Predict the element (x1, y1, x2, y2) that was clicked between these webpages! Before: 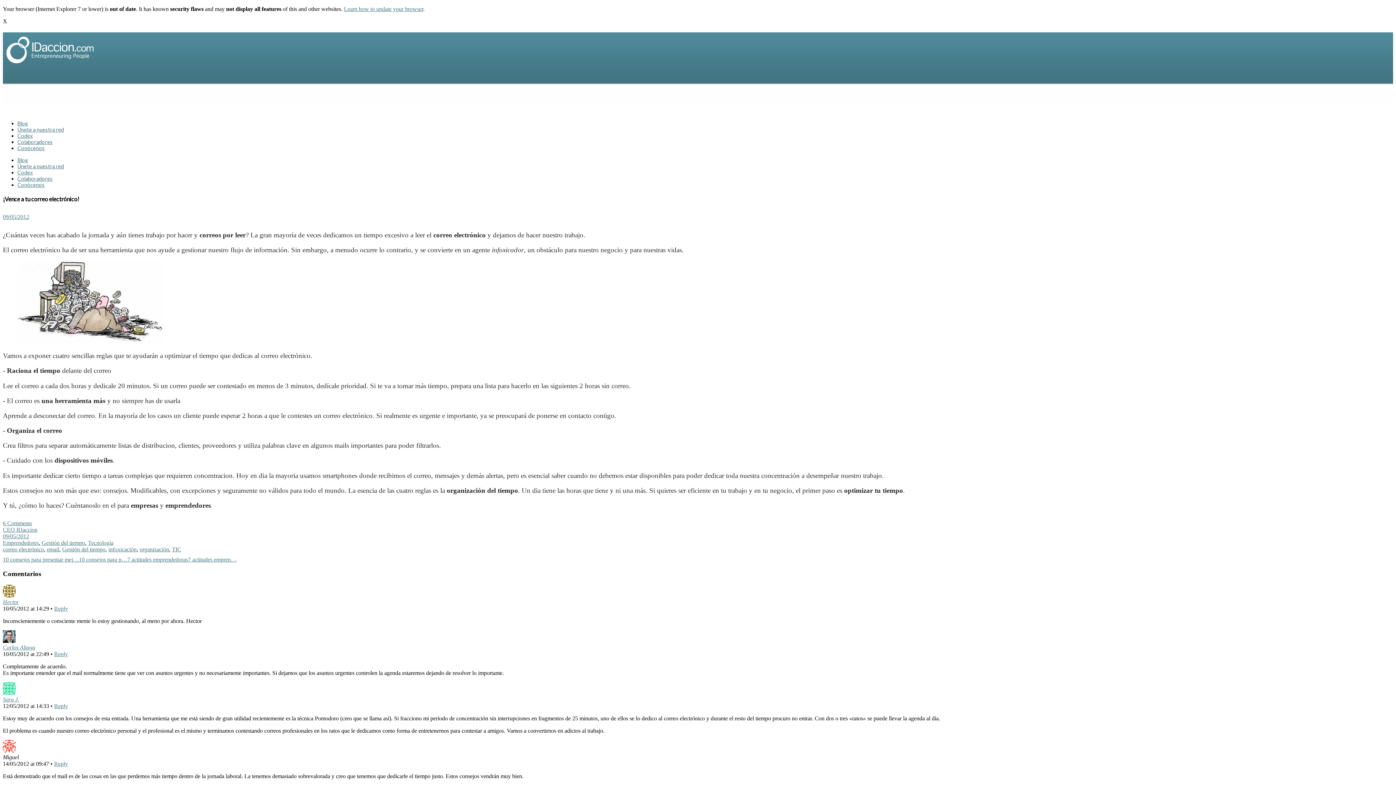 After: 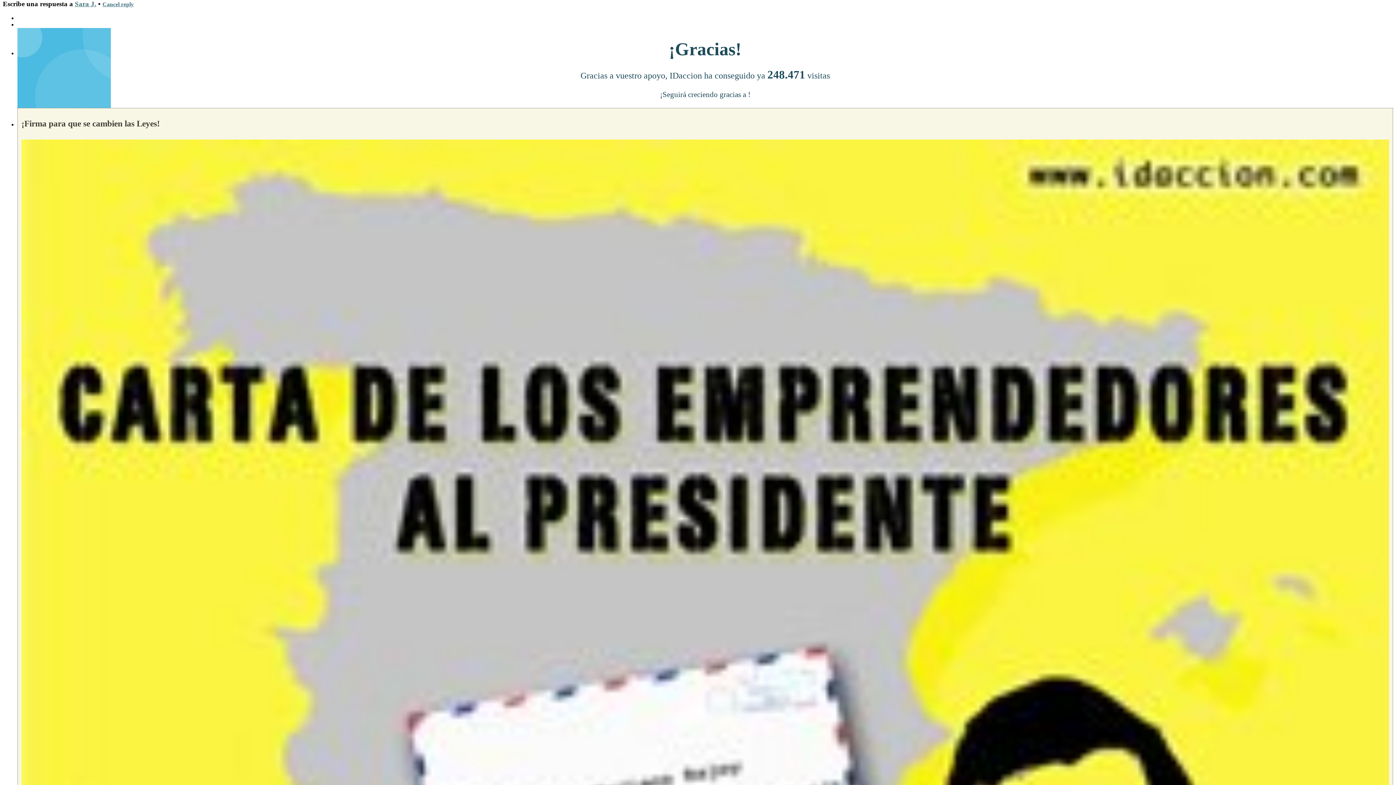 Action: bbox: (54, 703, 68, 709) label: Reply